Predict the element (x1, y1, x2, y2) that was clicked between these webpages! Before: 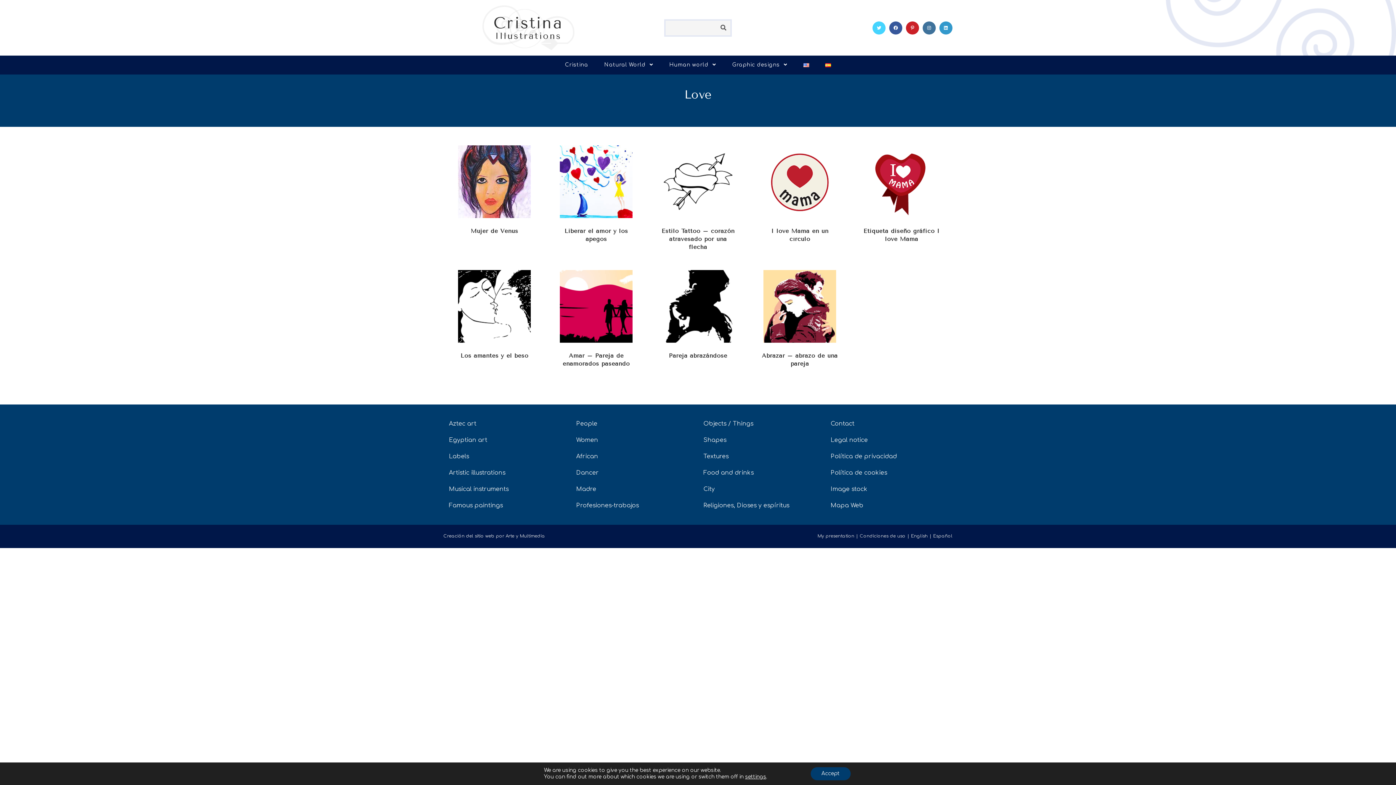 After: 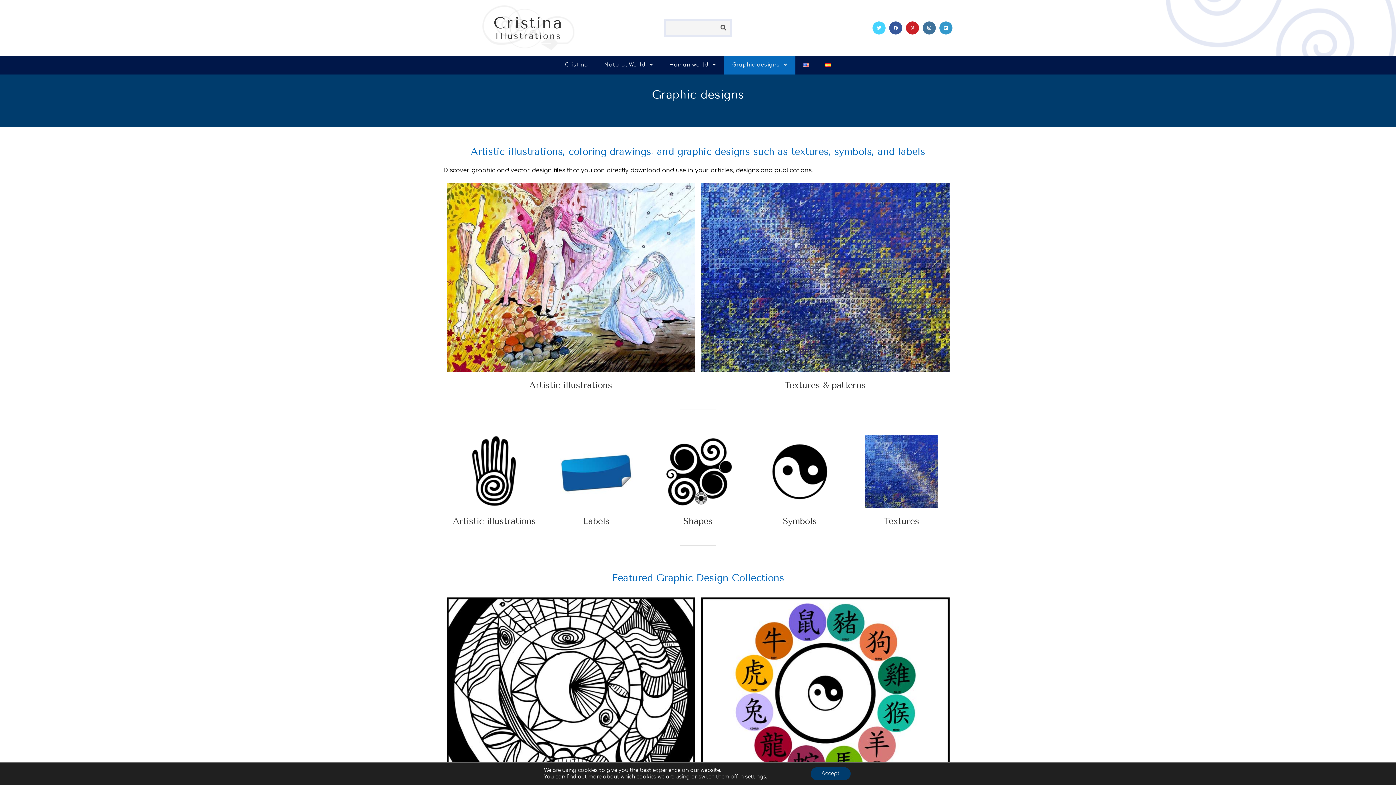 Action: label: Graphic designs  bbox: (724, 55, 795, 74)